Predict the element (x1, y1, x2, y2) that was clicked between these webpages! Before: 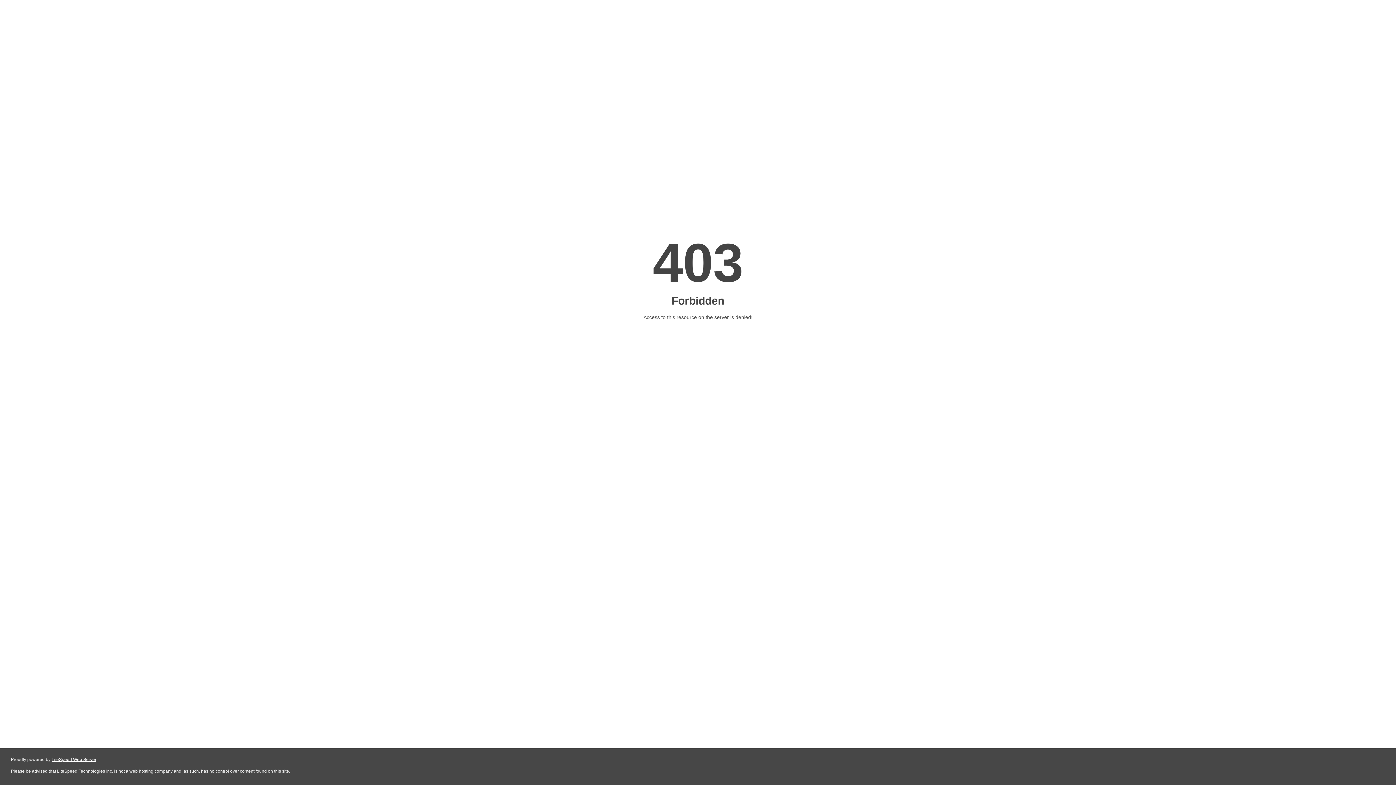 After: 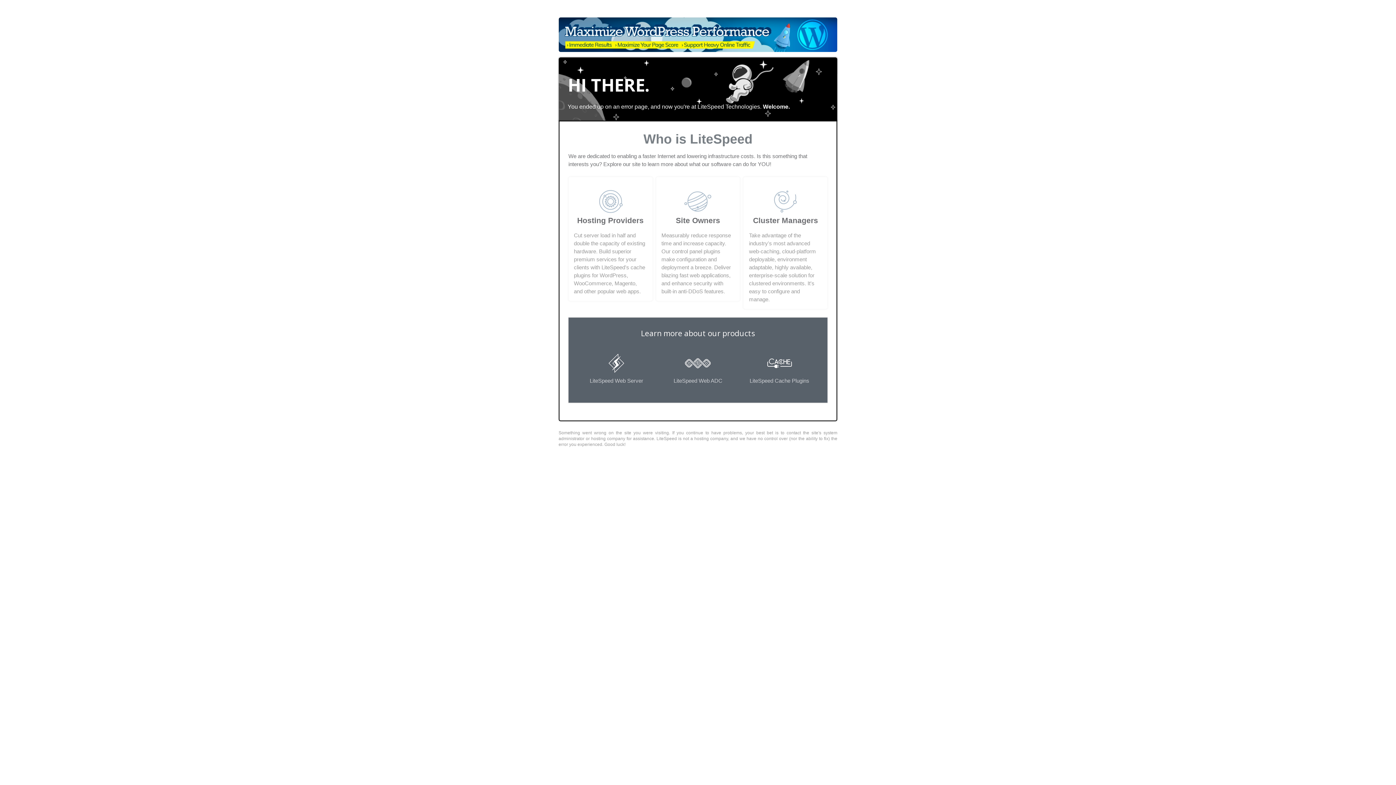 Action: label: LiteSpeed Web Server bbox: (51, 757, 96, 762)